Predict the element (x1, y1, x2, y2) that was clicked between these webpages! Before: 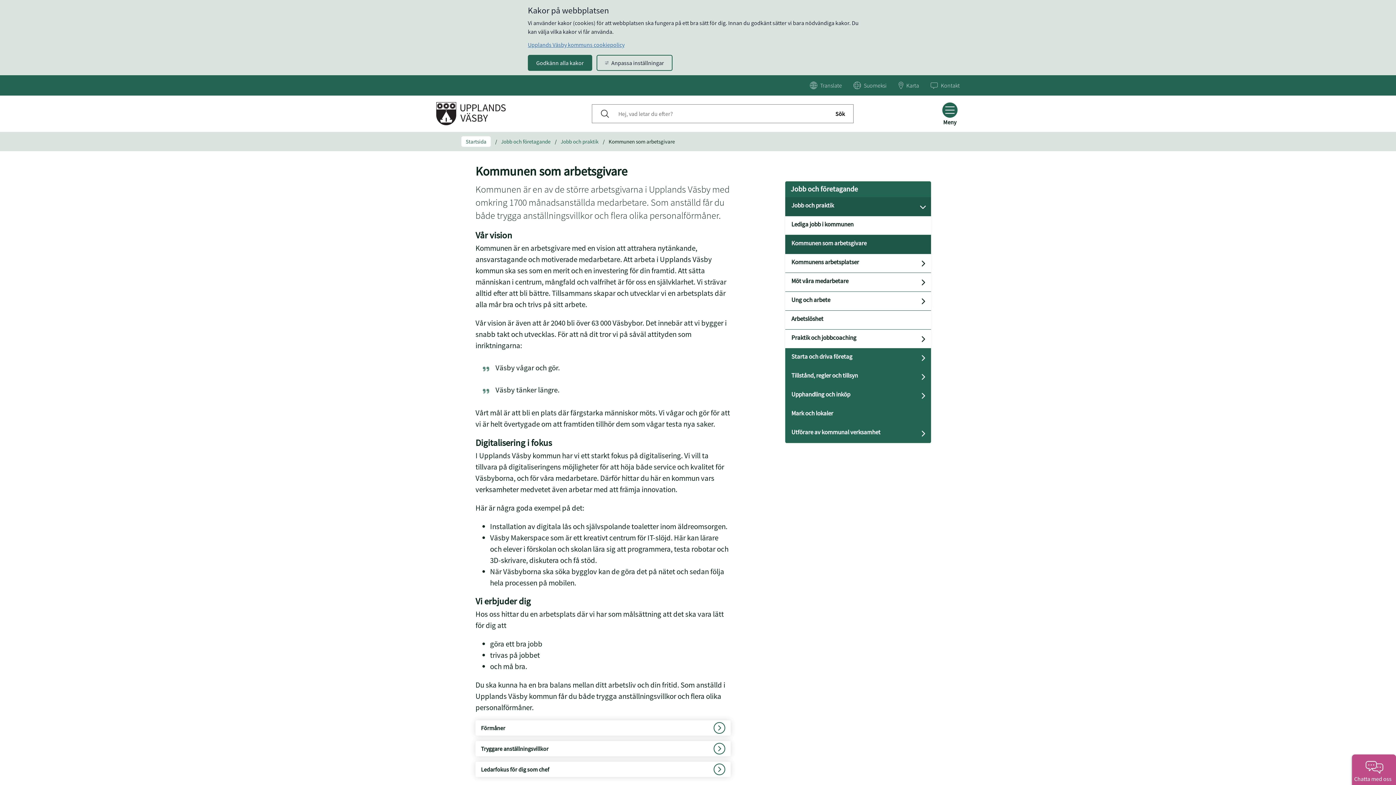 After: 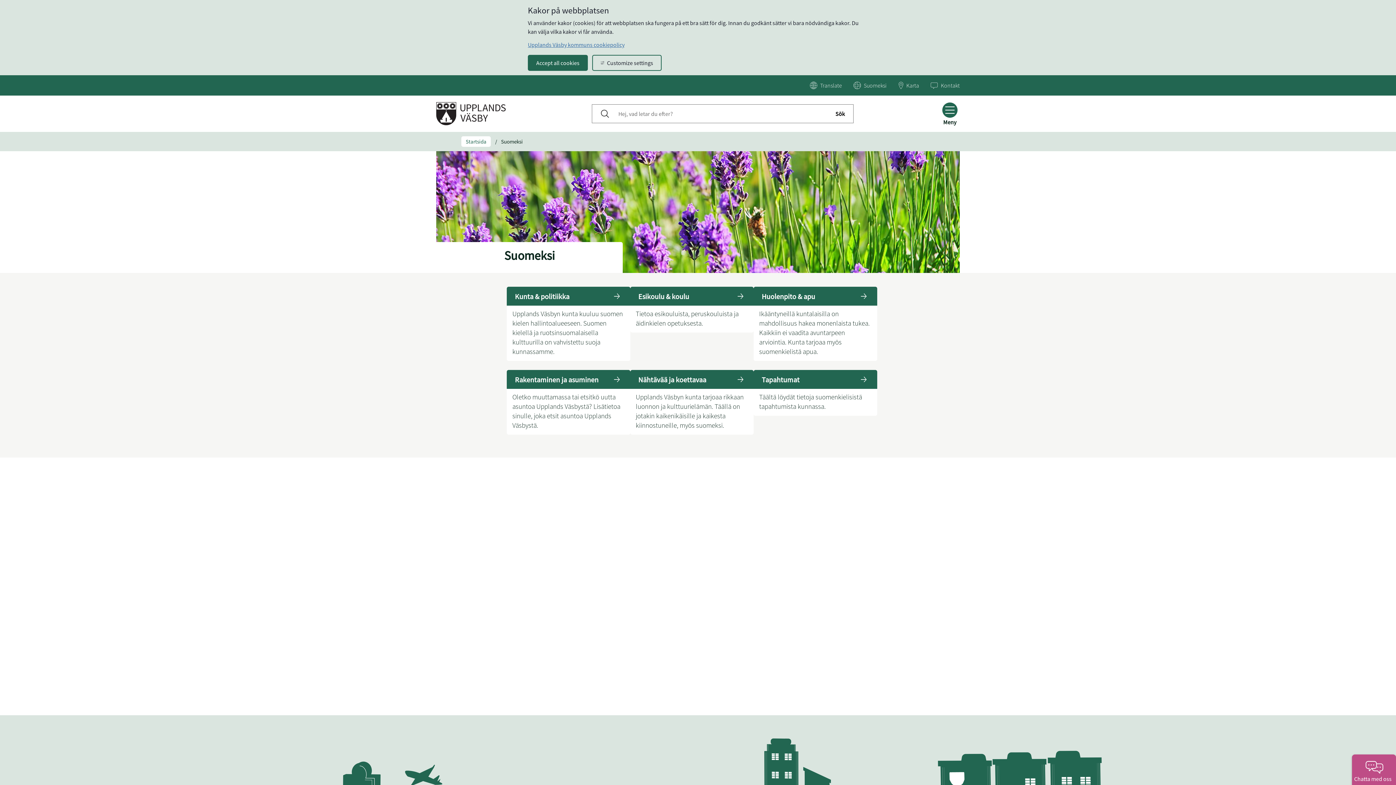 Action: label: Suomeksi bbox: (853, 81, 886, 89)